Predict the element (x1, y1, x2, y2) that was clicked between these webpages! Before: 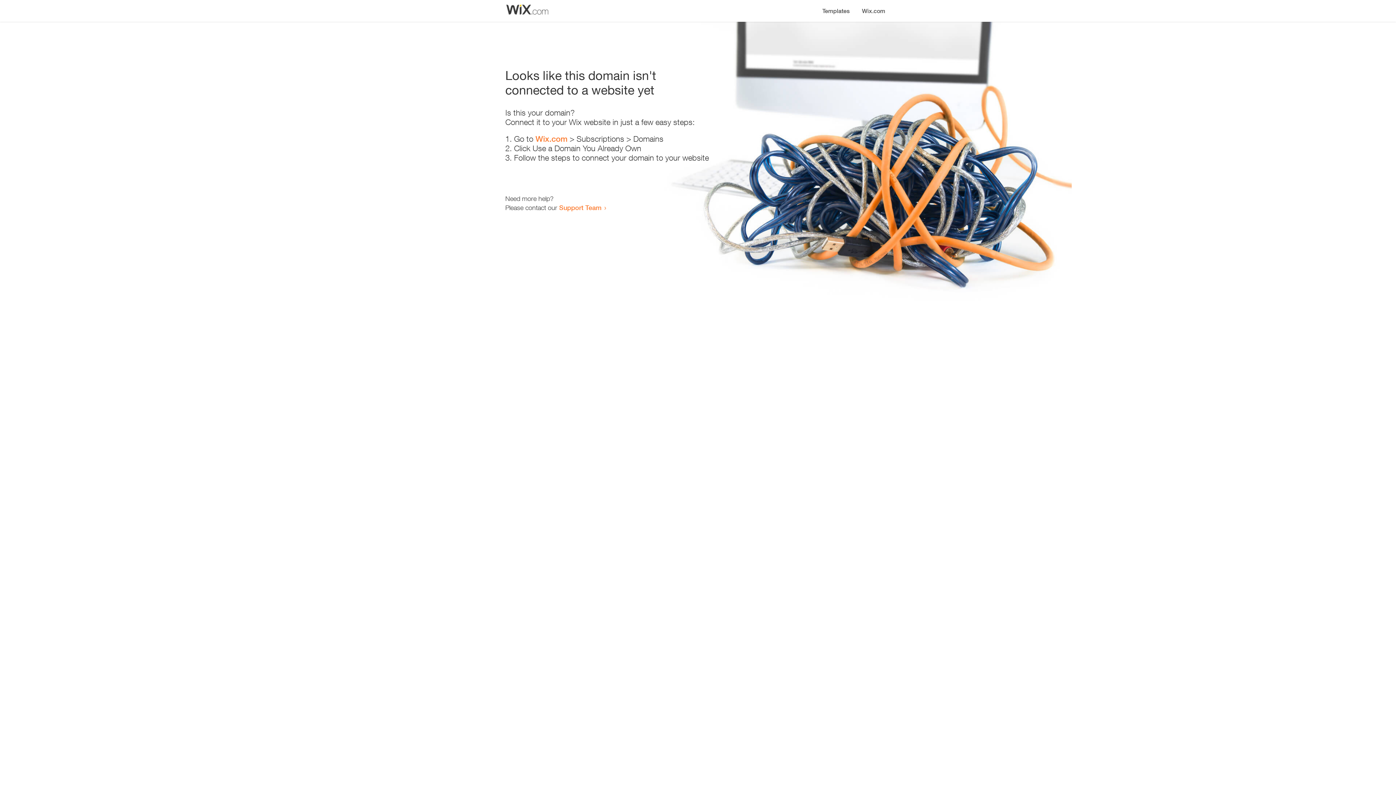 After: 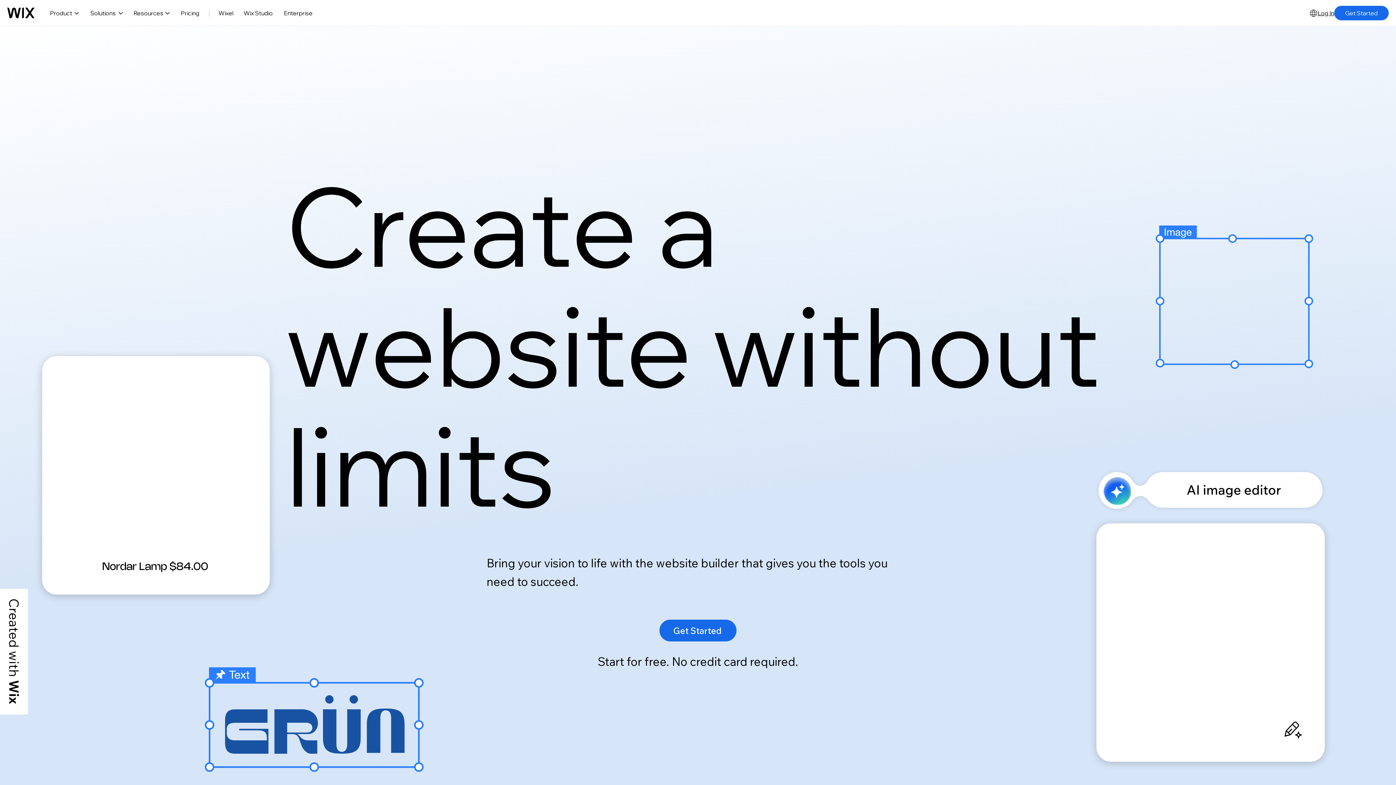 Action: bbox: (535, 134, 567, 143) label: Wix.com